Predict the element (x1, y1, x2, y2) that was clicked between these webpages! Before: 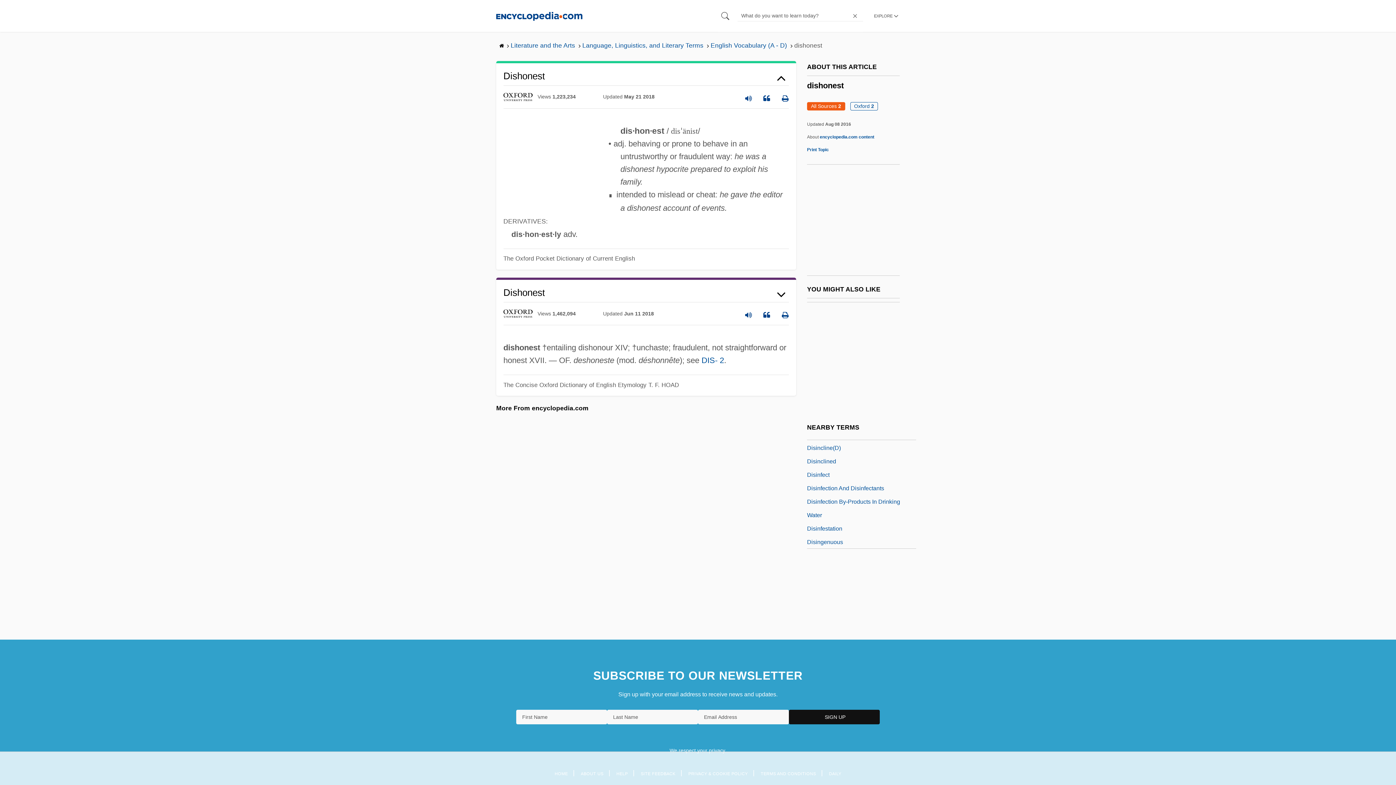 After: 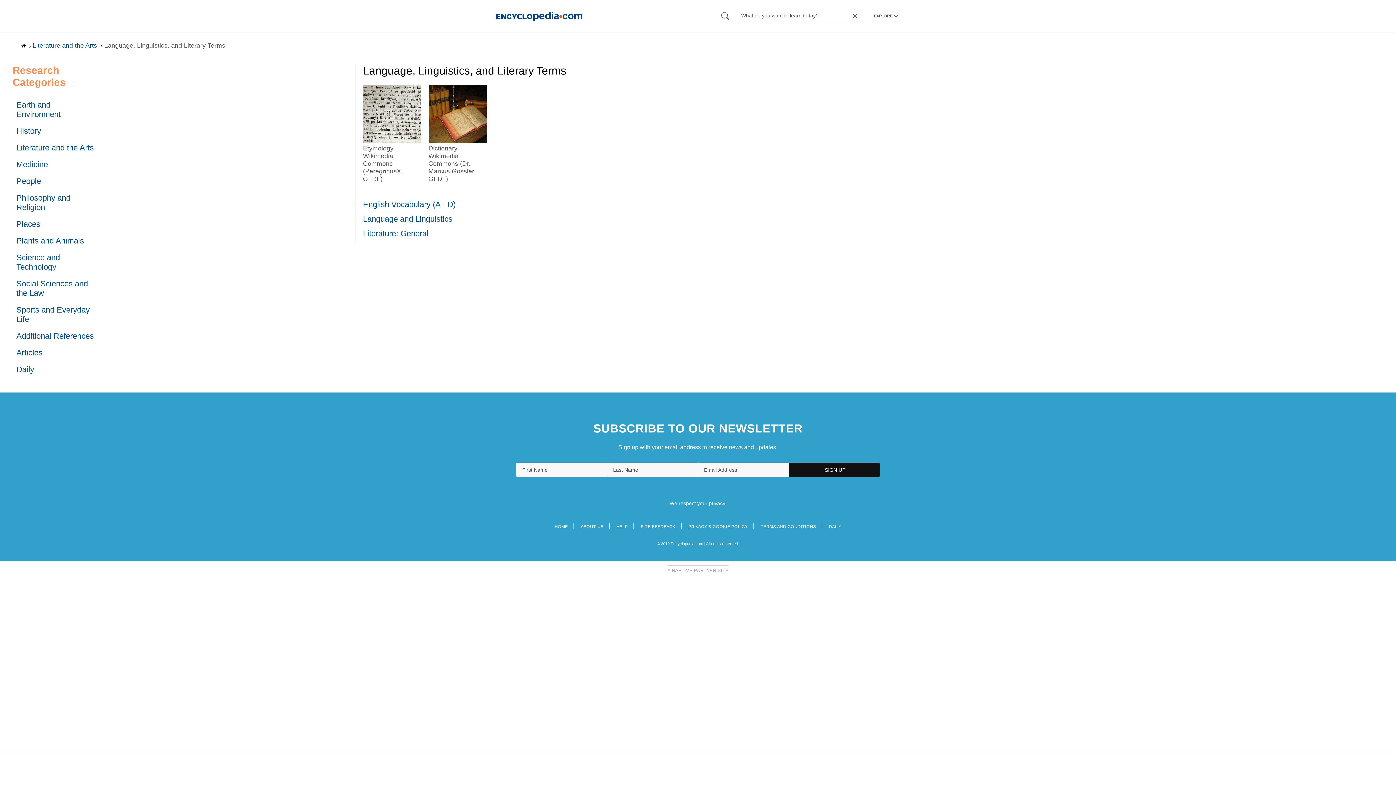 Action: bbox: (582, 41, 705, 49) label: Language, Linguistics, and Literary Terms 